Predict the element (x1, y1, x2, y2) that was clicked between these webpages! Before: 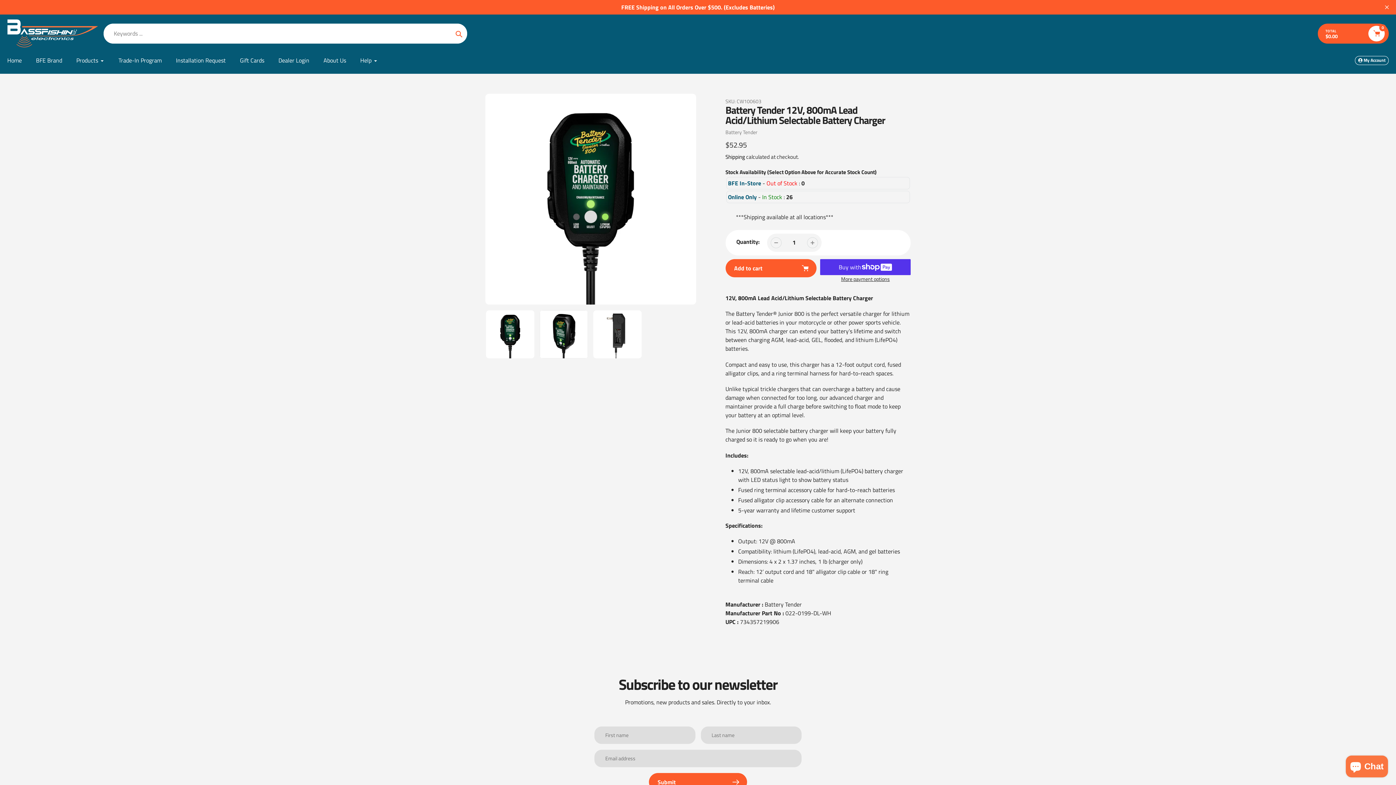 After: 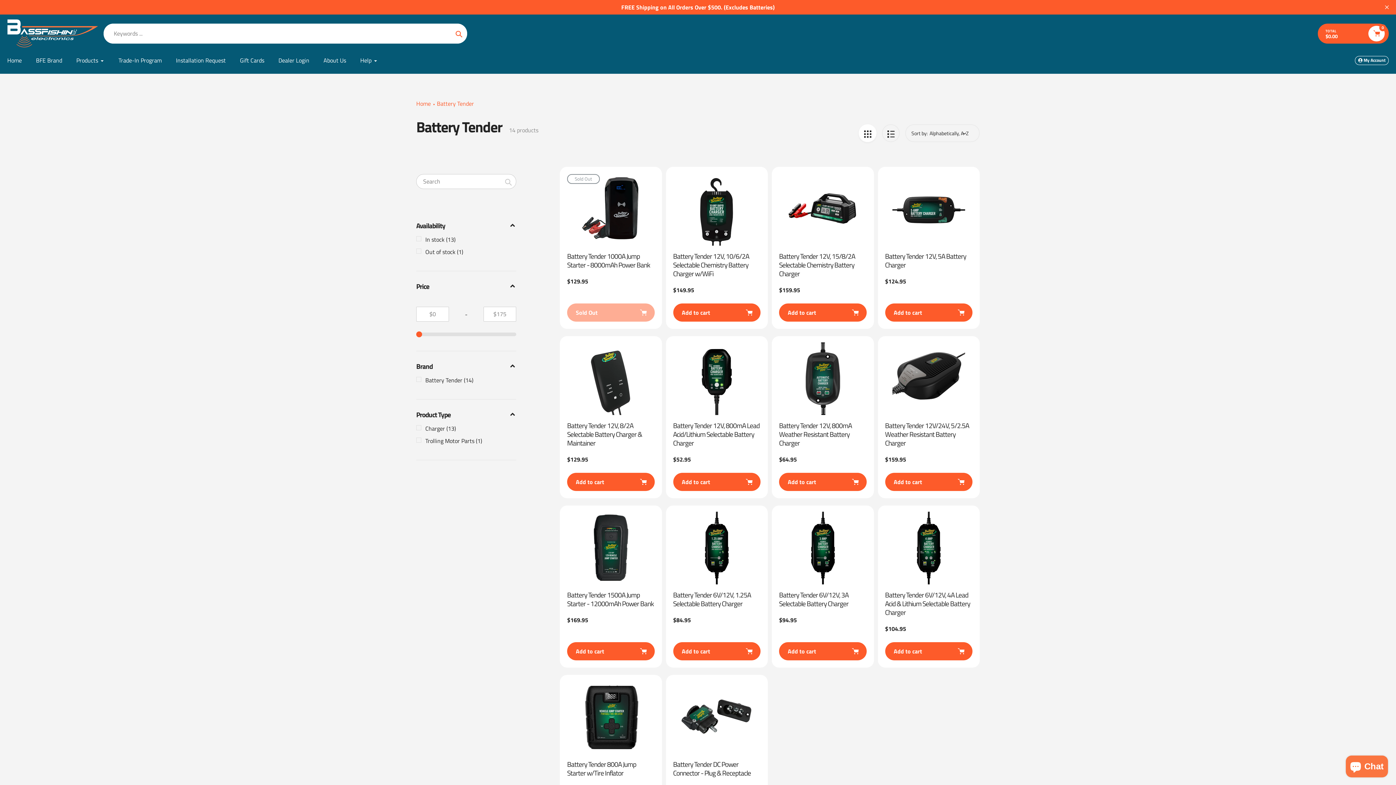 Action: bbox: (725, 128, 757, 136) label: Battery Tender